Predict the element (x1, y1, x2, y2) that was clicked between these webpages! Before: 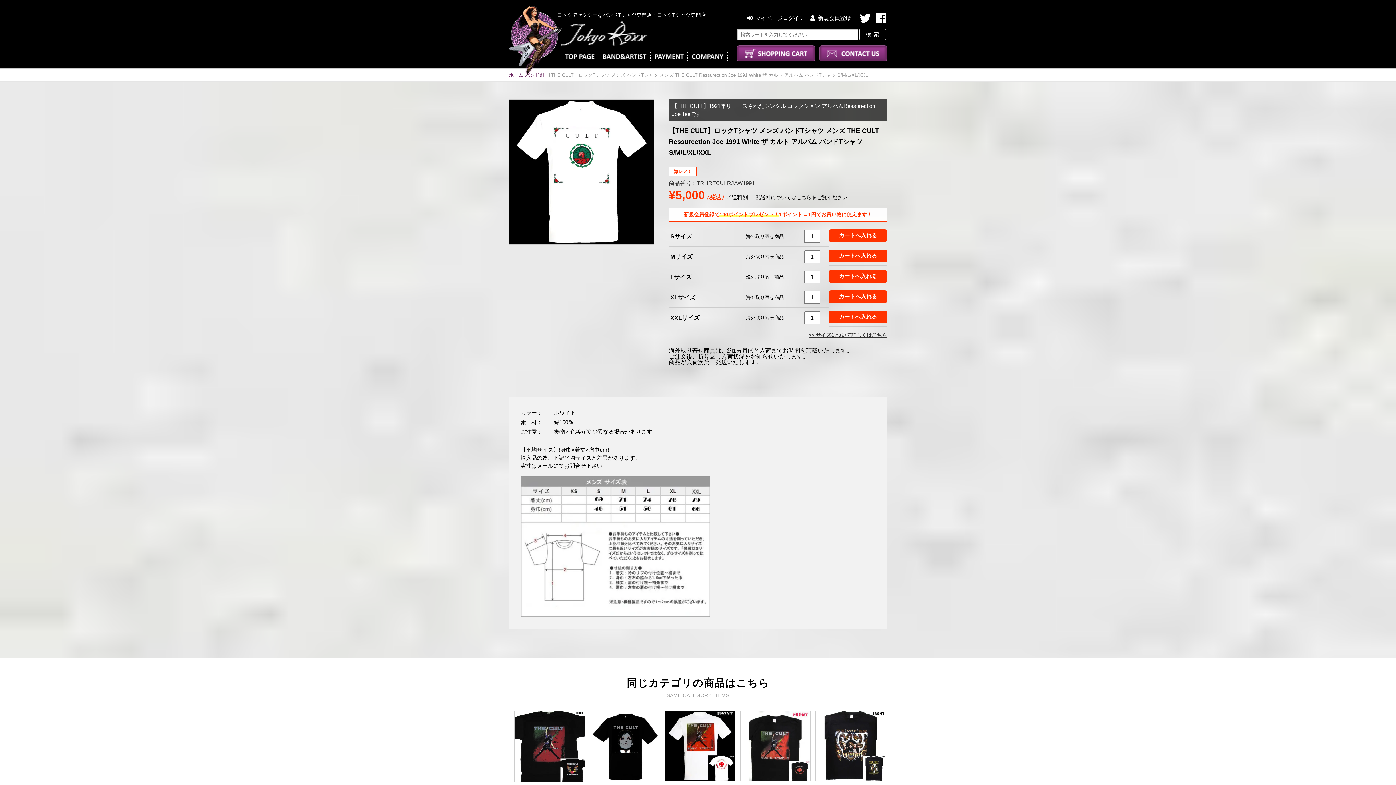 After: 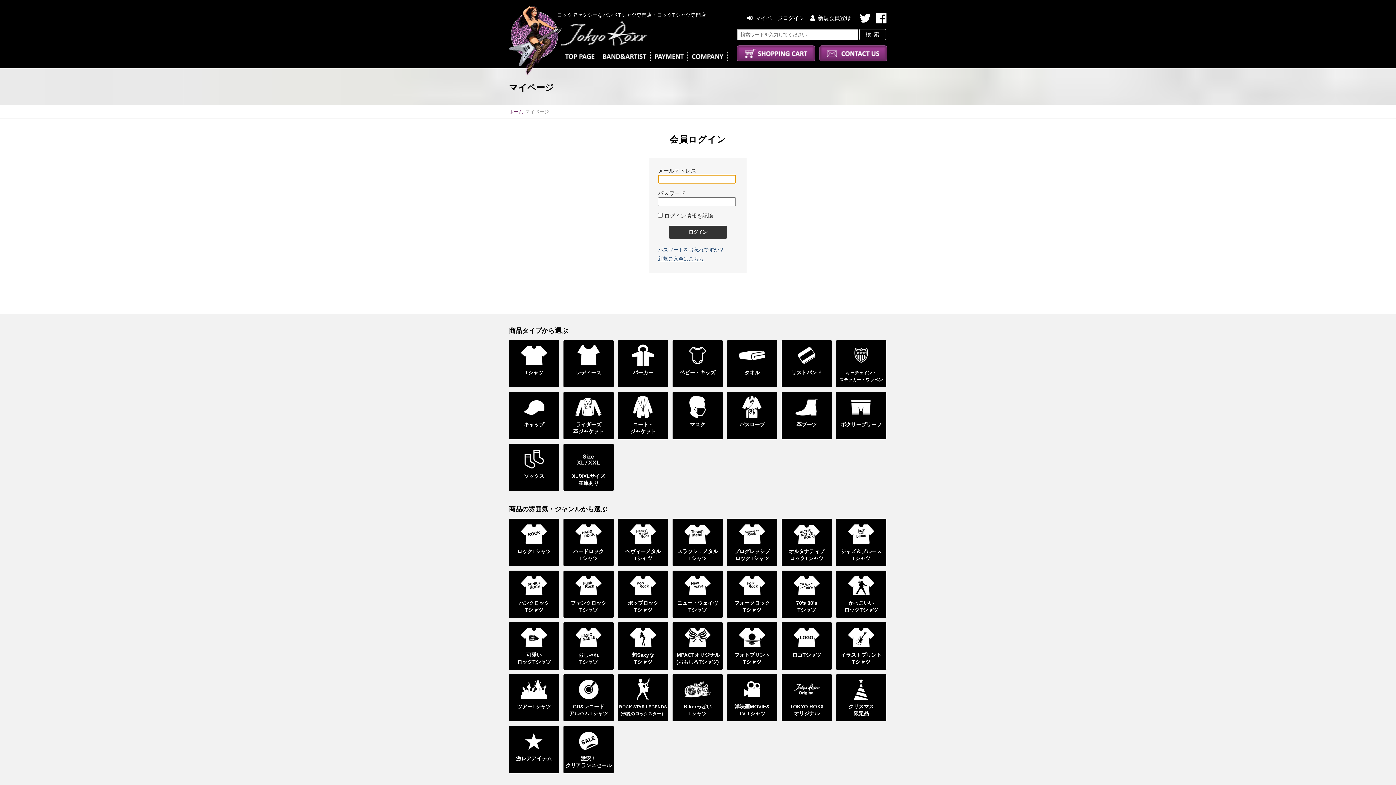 Action: bbox: (747, 14, 804, 21) label: マイページログイン